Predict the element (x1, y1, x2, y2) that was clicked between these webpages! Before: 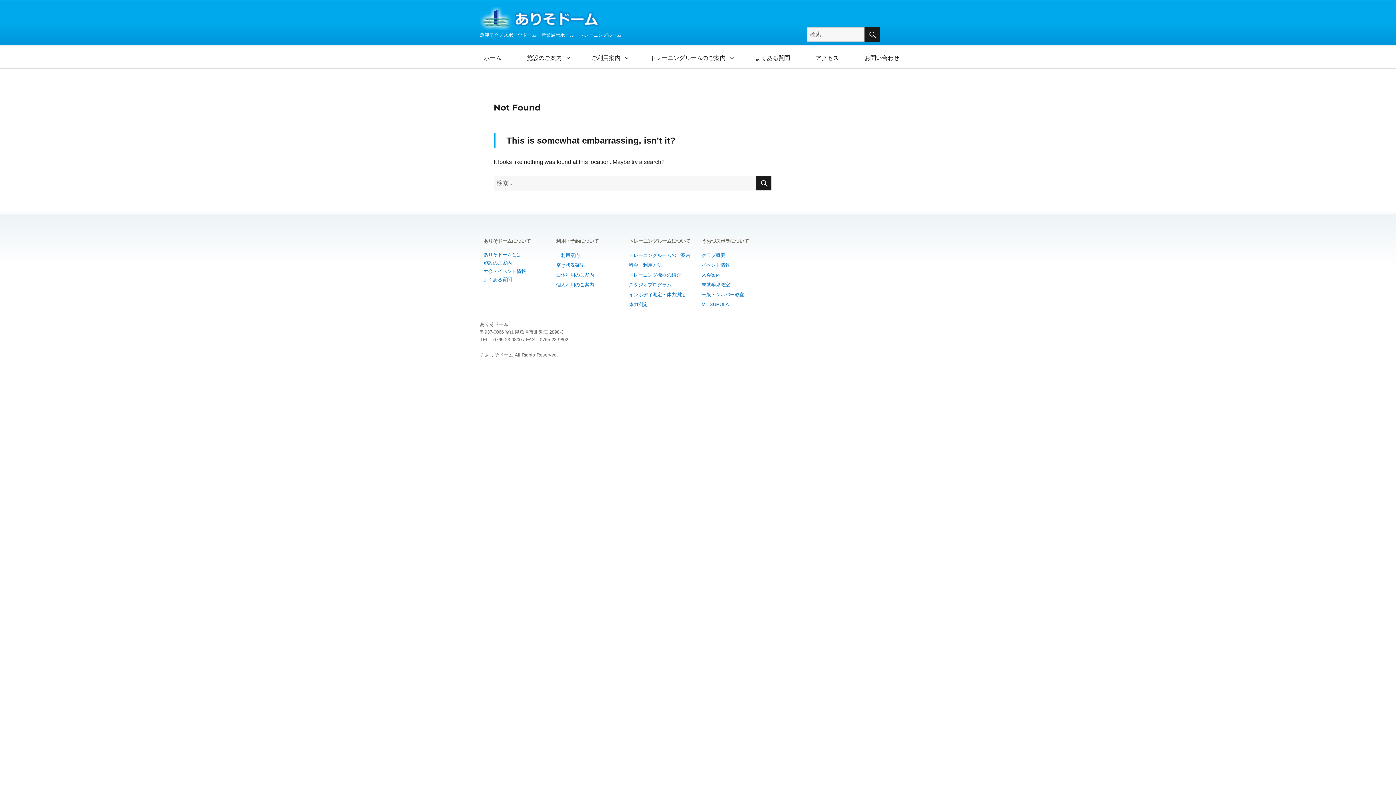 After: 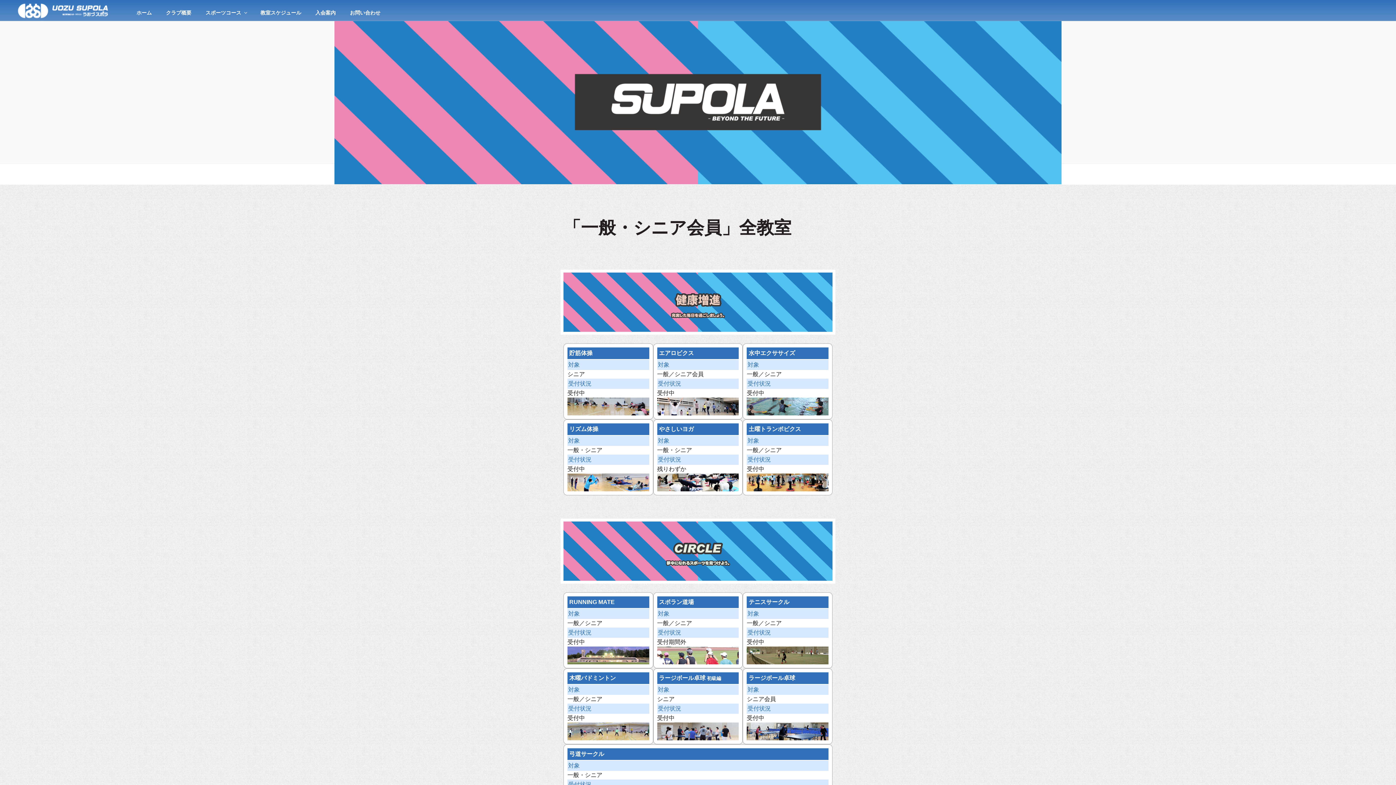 Action: label: 一般・シルバー教室 bbox: (701, 292, 744, 297)